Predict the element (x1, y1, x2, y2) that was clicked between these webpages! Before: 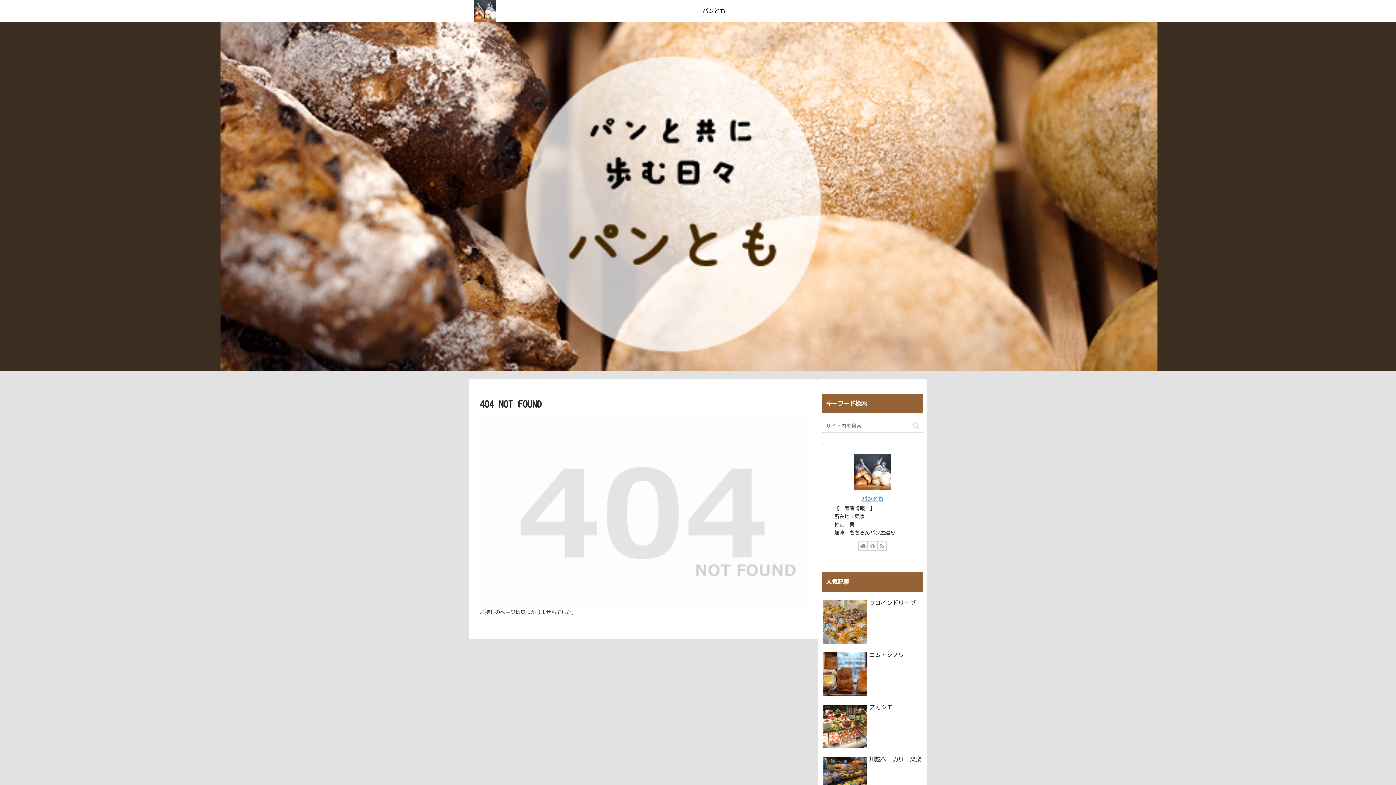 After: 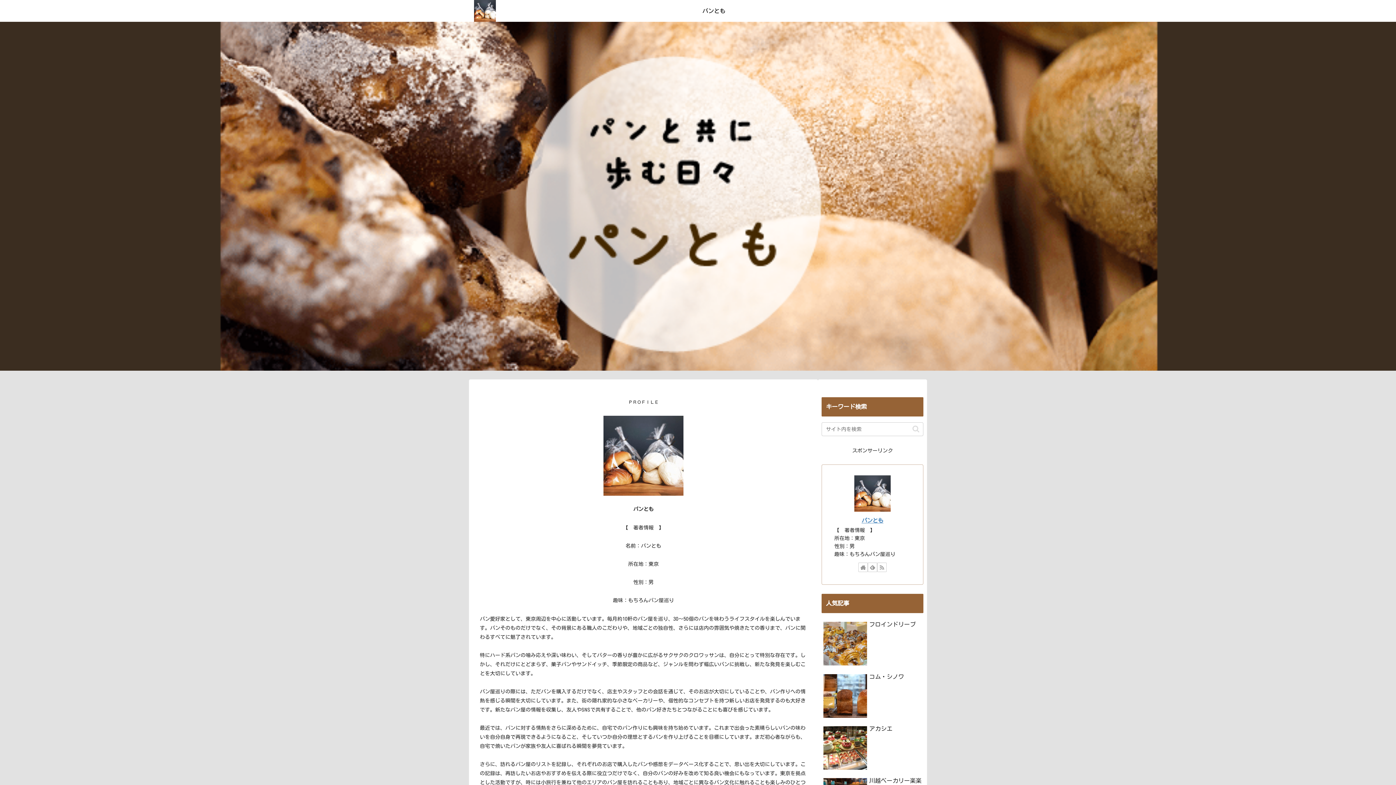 Action: label: パンとも bbox: (861, 496, 883, 502)